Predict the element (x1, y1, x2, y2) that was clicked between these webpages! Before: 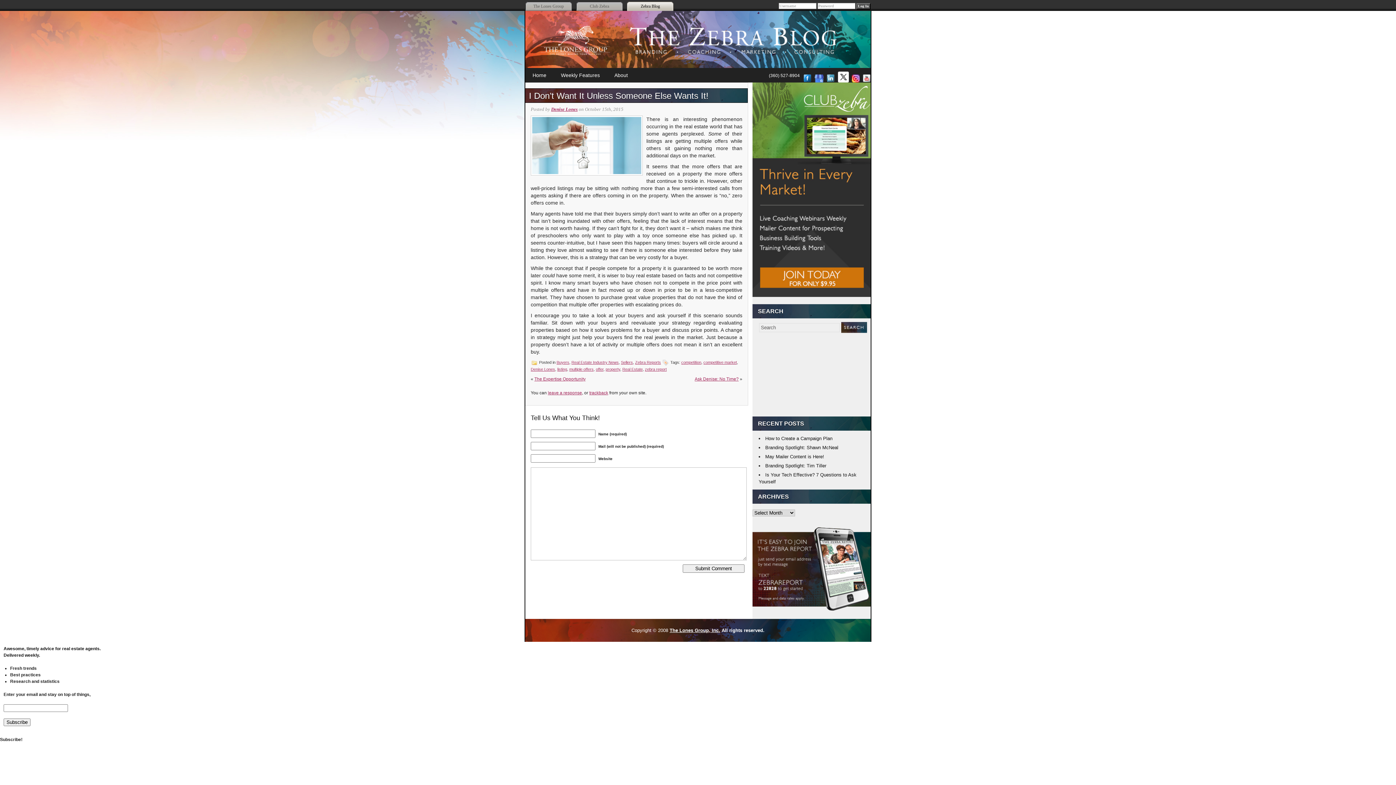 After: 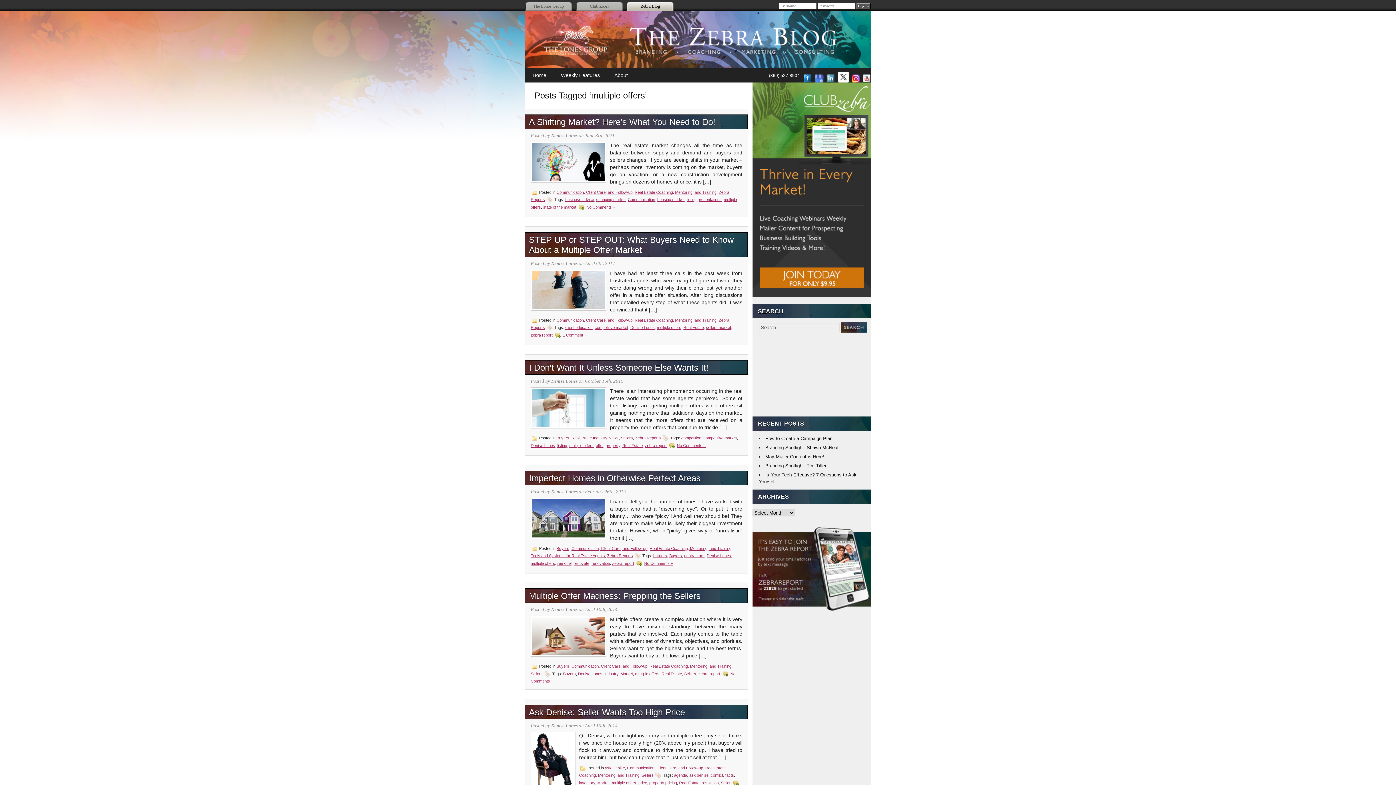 Action: bbox: (569, 367, 593, 371) label: multiple offers